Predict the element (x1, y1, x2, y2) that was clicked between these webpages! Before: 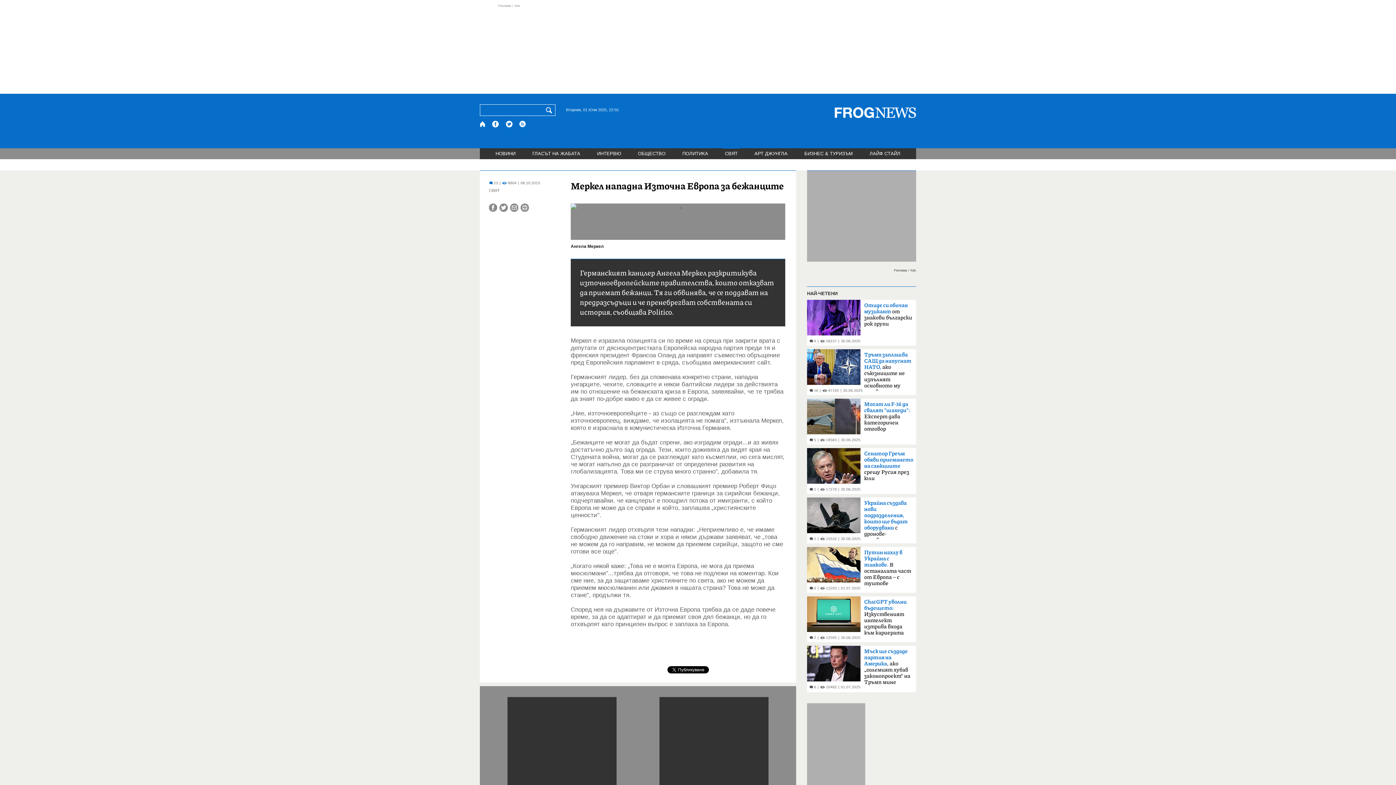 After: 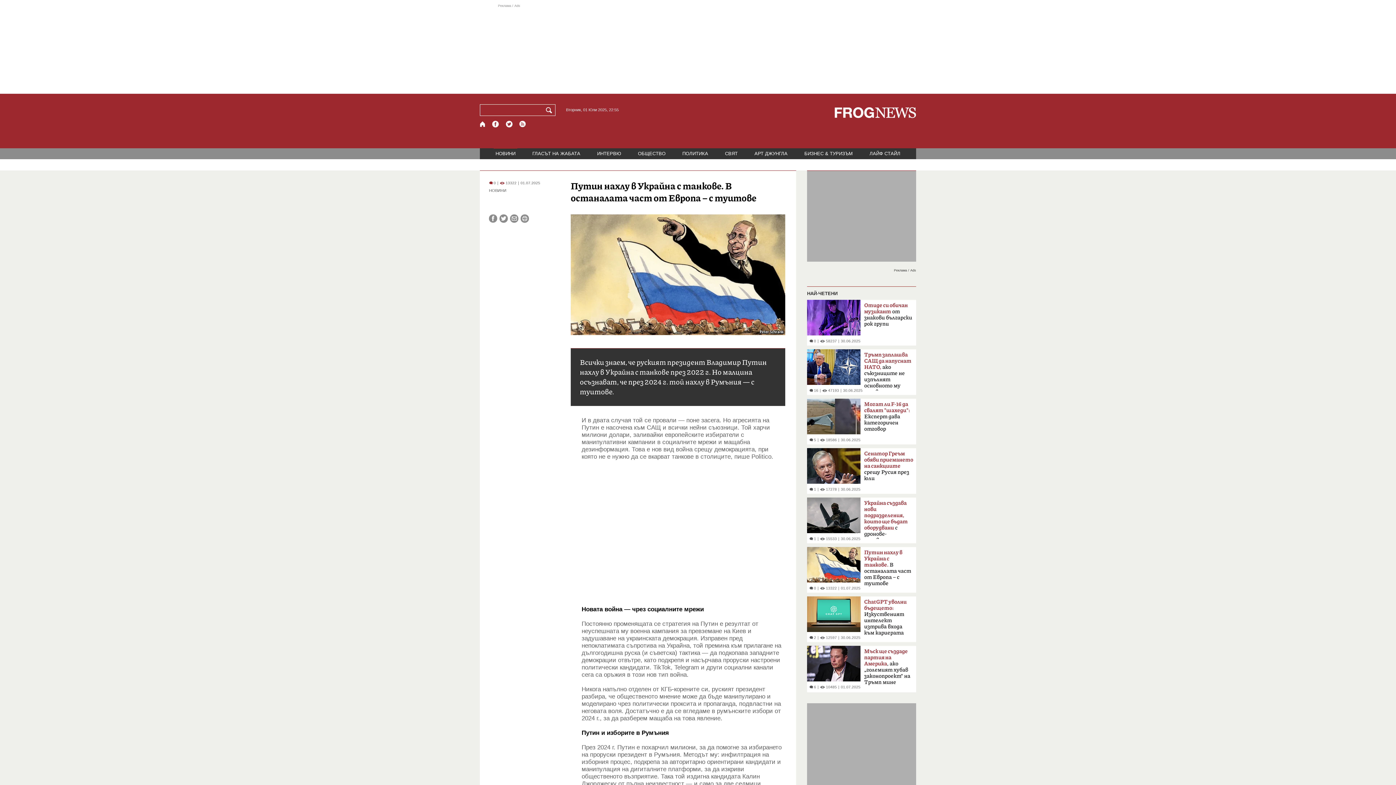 Action: label: Путин нахлу в Украйна с танкове. В останалата част от Европа – с туитове bbox: (864, 549, 913, 593)